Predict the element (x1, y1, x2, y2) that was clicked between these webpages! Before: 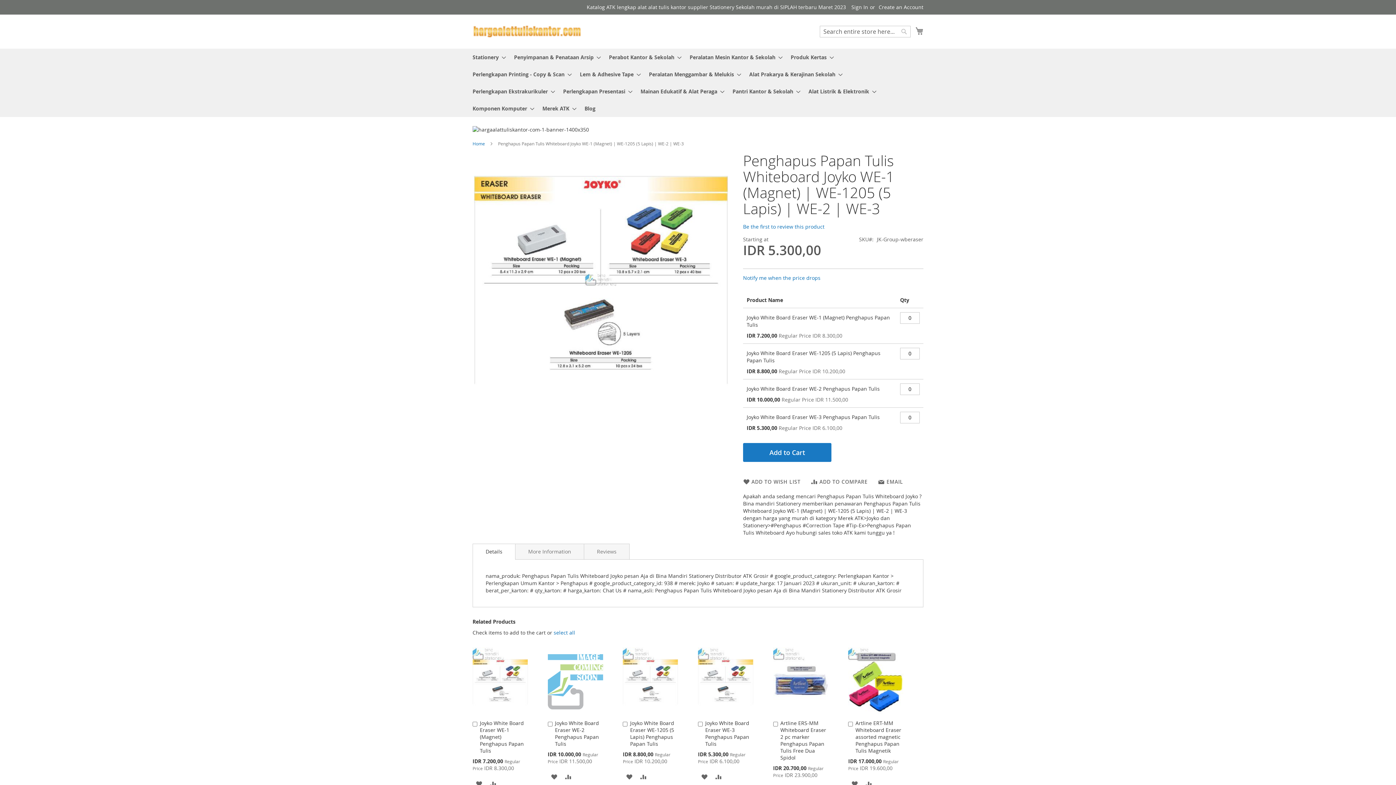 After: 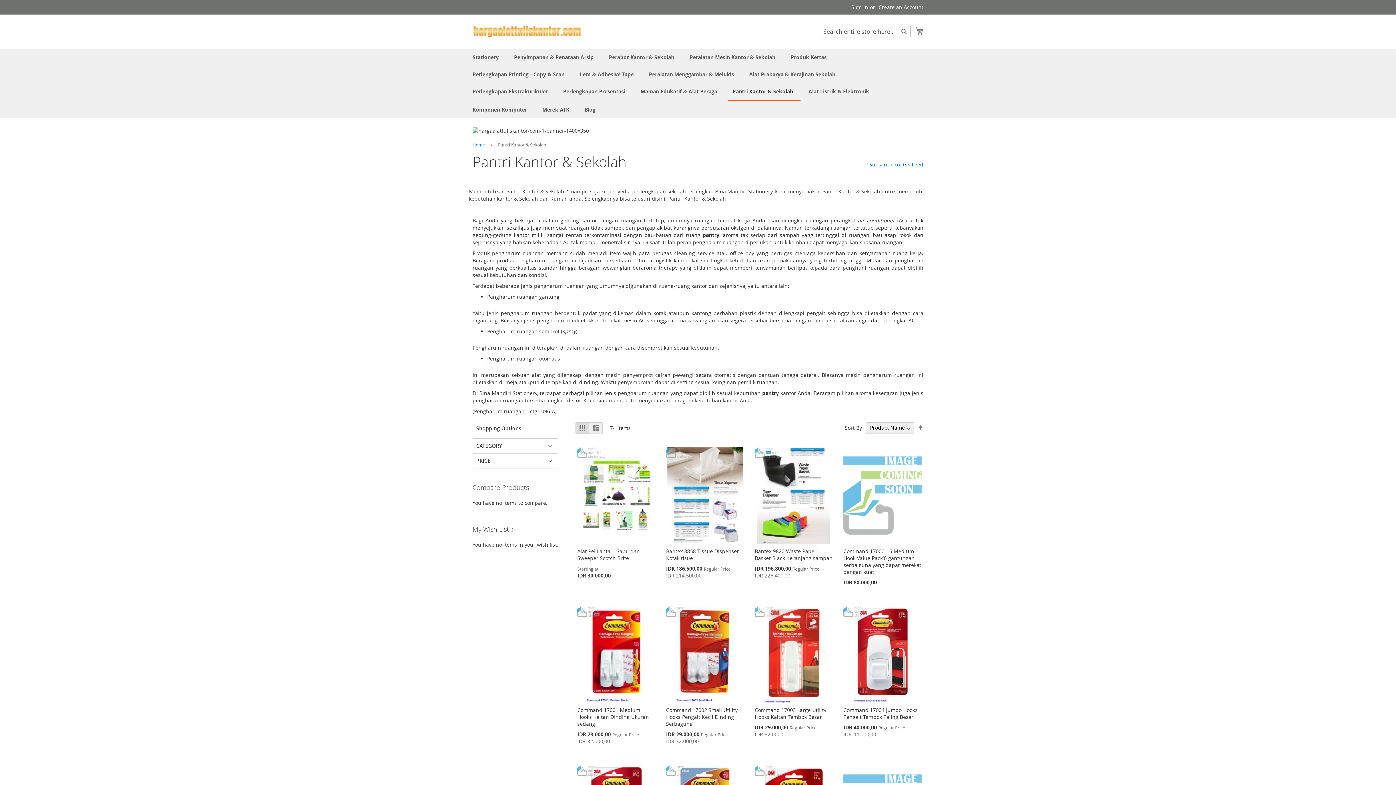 Action: label: Pantri Kantor & Sekolah bbox: (728, 82, 800, 99)